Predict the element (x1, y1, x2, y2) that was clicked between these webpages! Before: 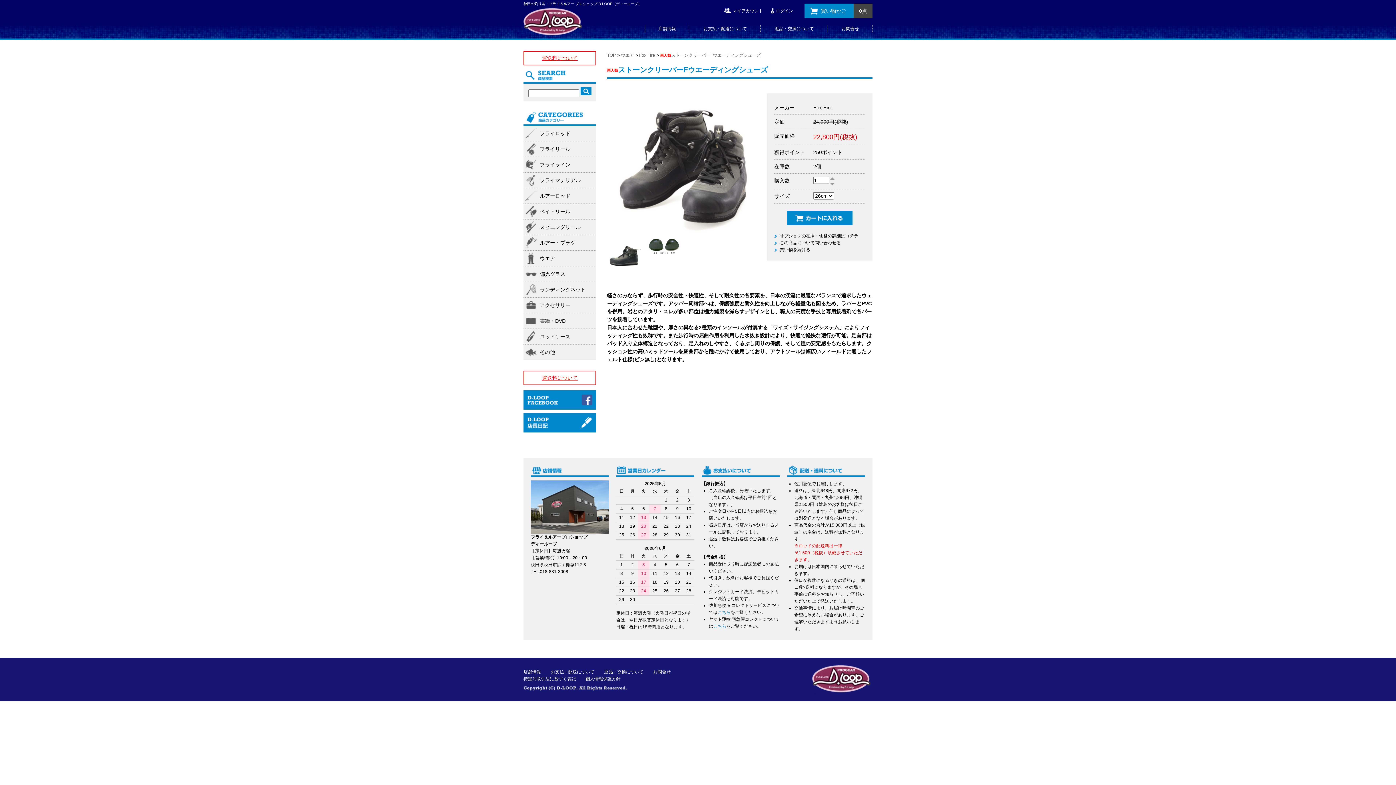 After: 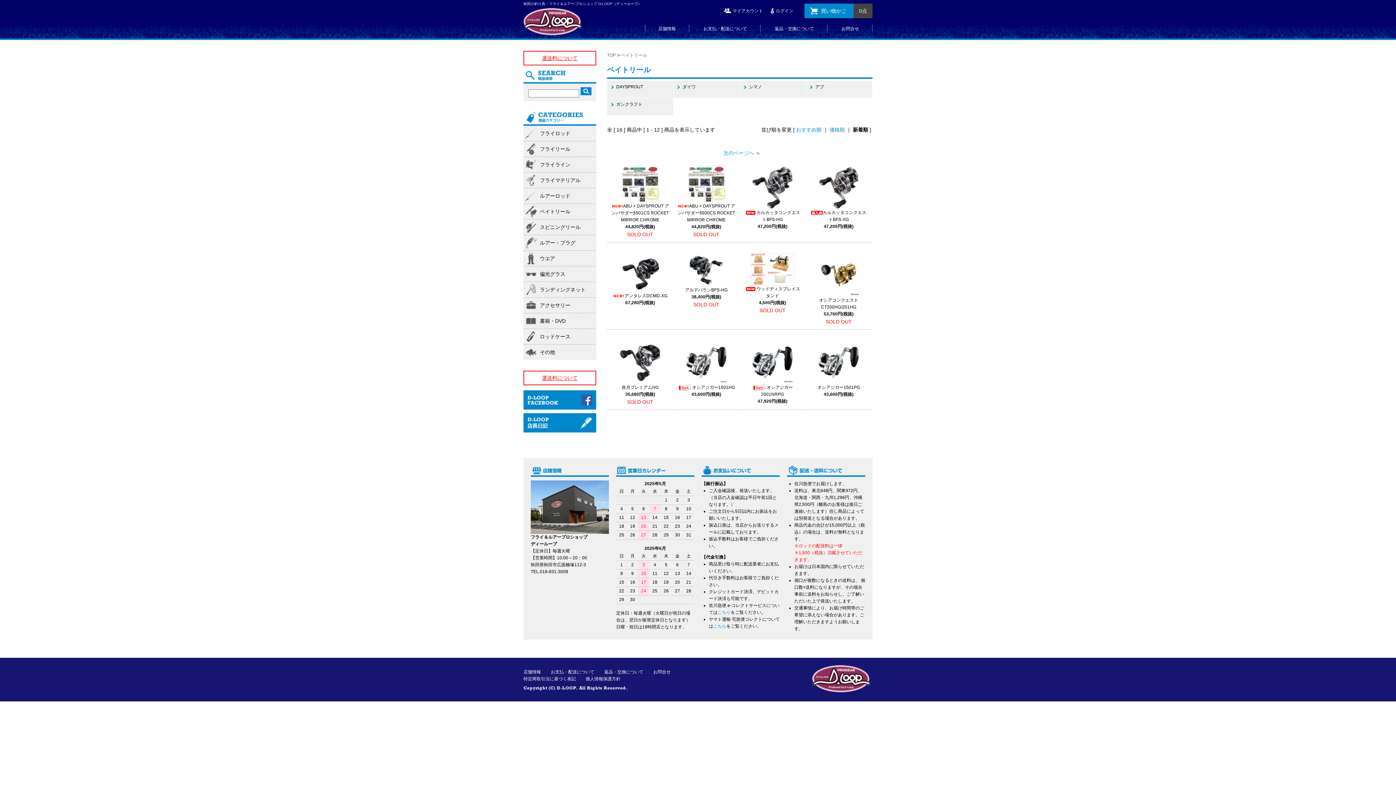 Action: label: ベイトリール bbox: (523, 204, 596, 219)